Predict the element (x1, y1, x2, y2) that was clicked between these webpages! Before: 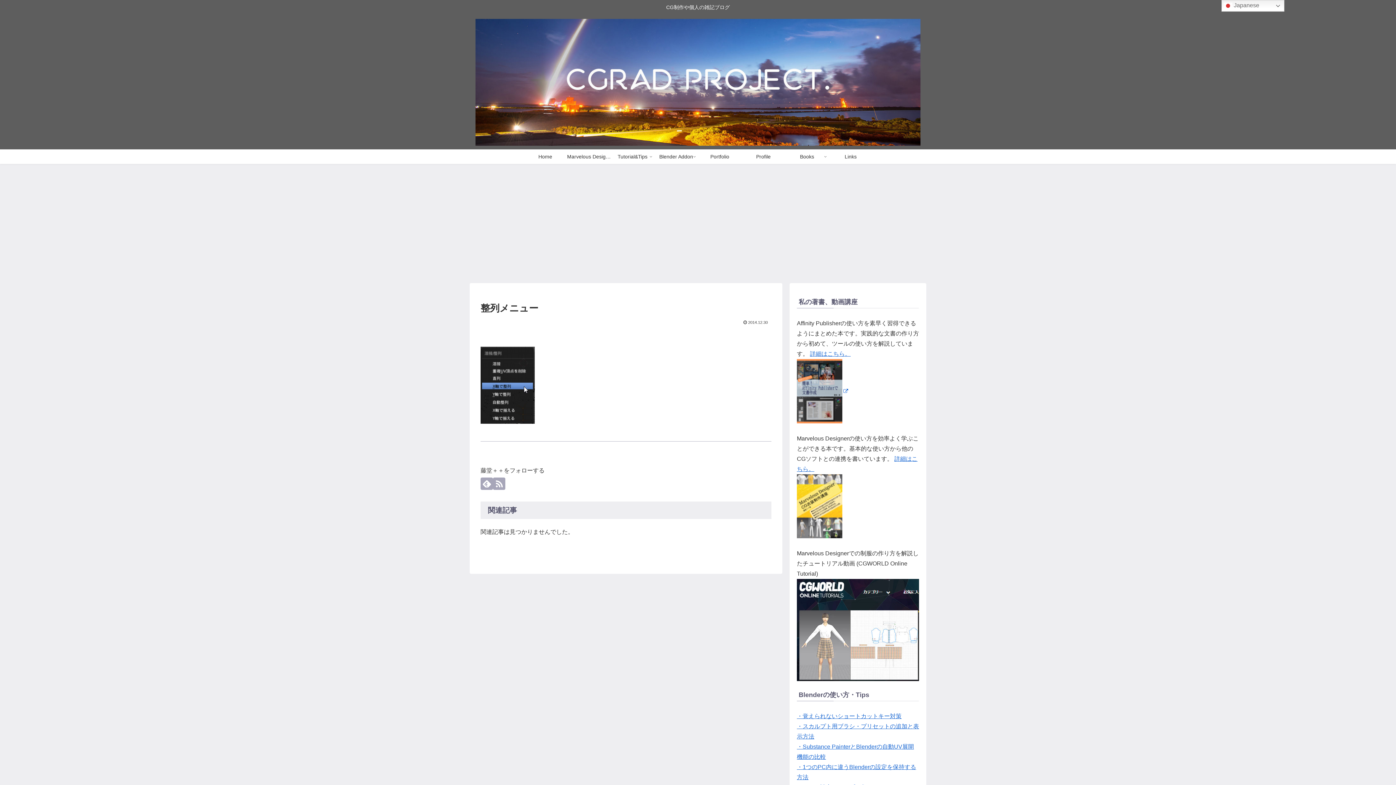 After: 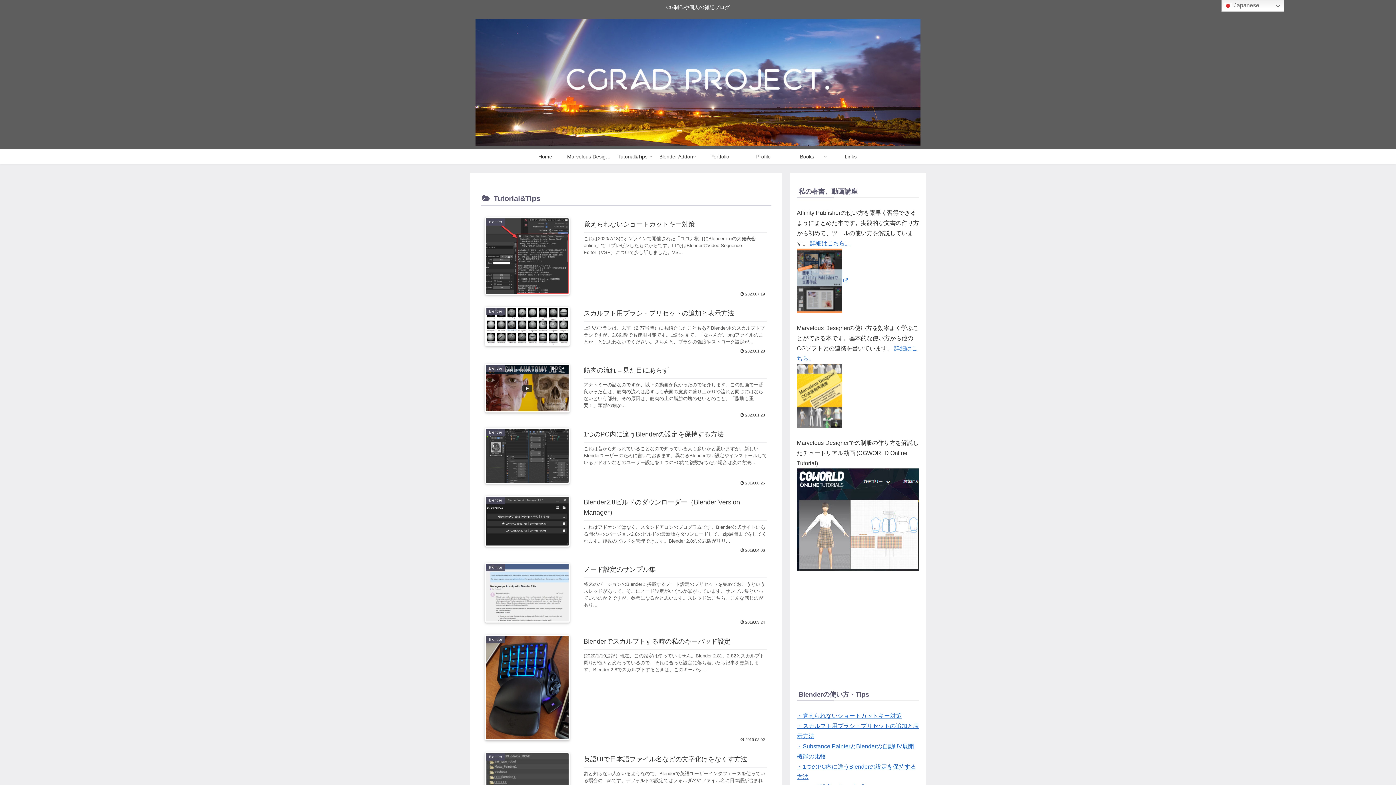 Action: label: Tutorial&Tips bbox: (610, 149, 654, 164)